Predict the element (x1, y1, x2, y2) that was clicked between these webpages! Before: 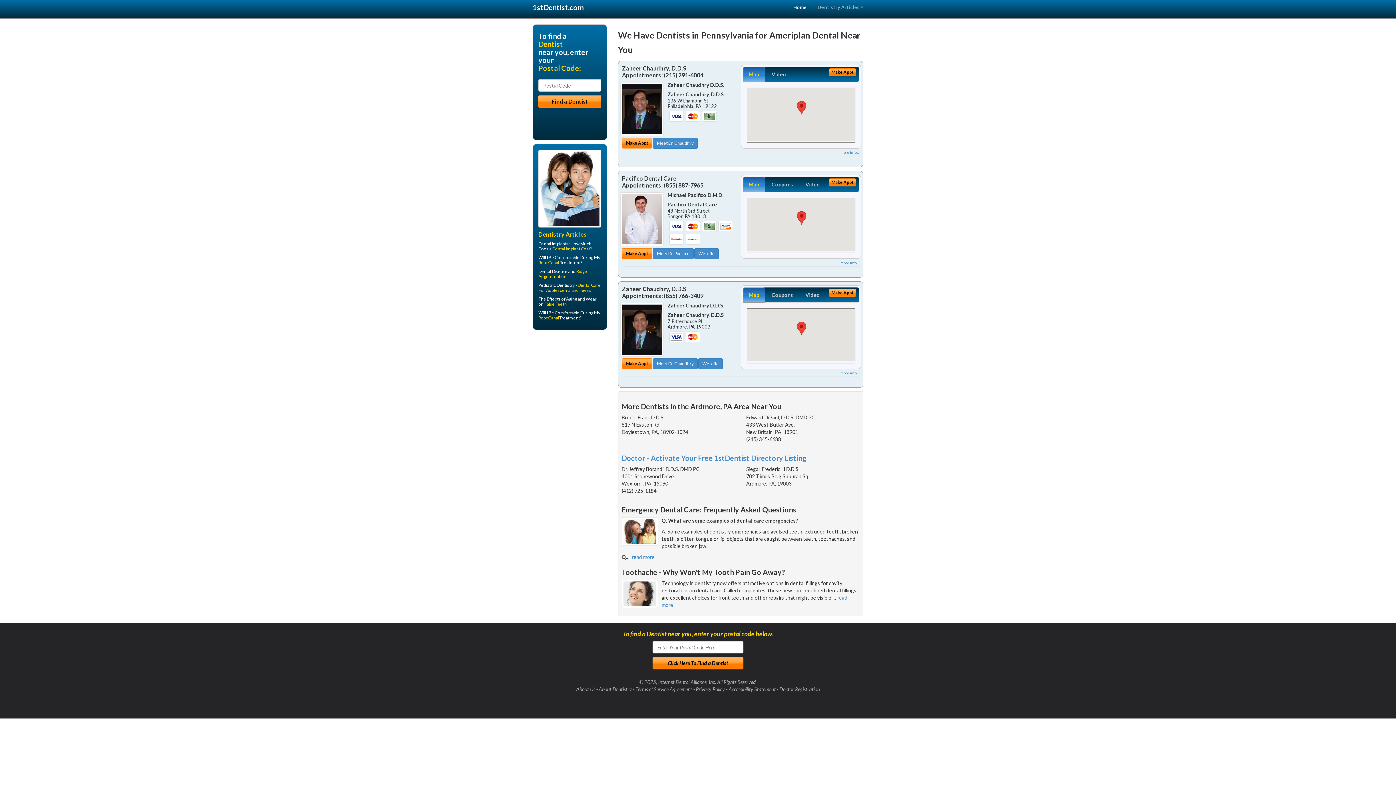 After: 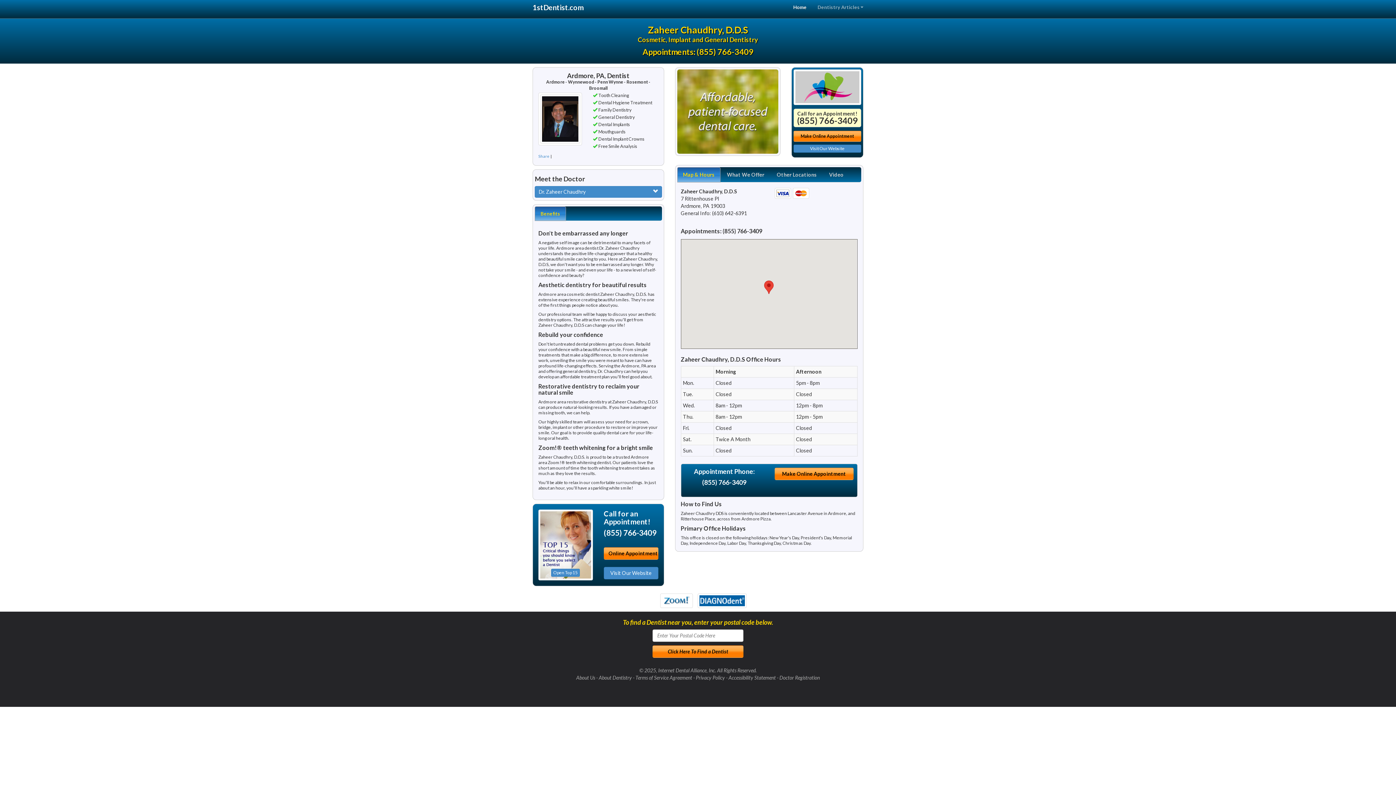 Action: bbox: (653, 358, 697, 369) label: Meet Dr. Chaudhry